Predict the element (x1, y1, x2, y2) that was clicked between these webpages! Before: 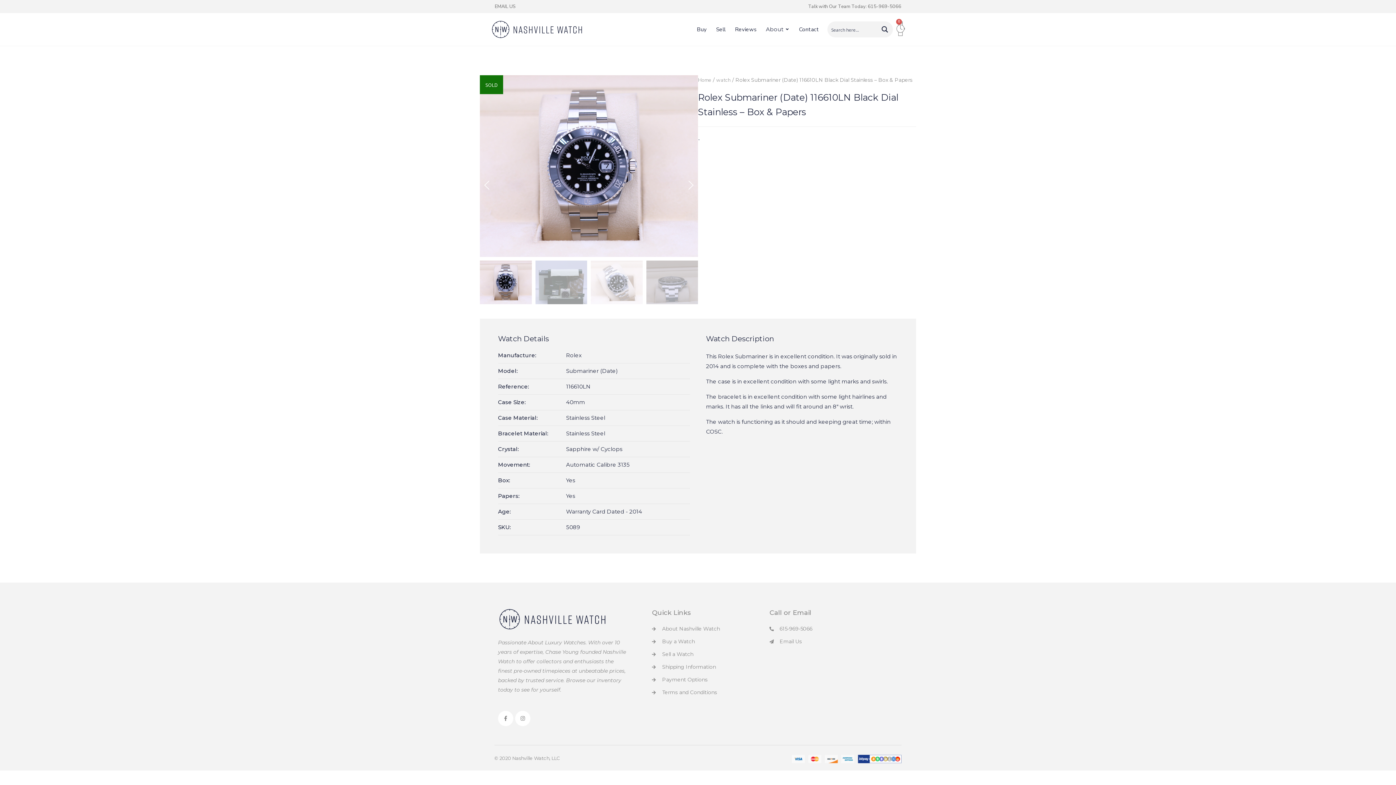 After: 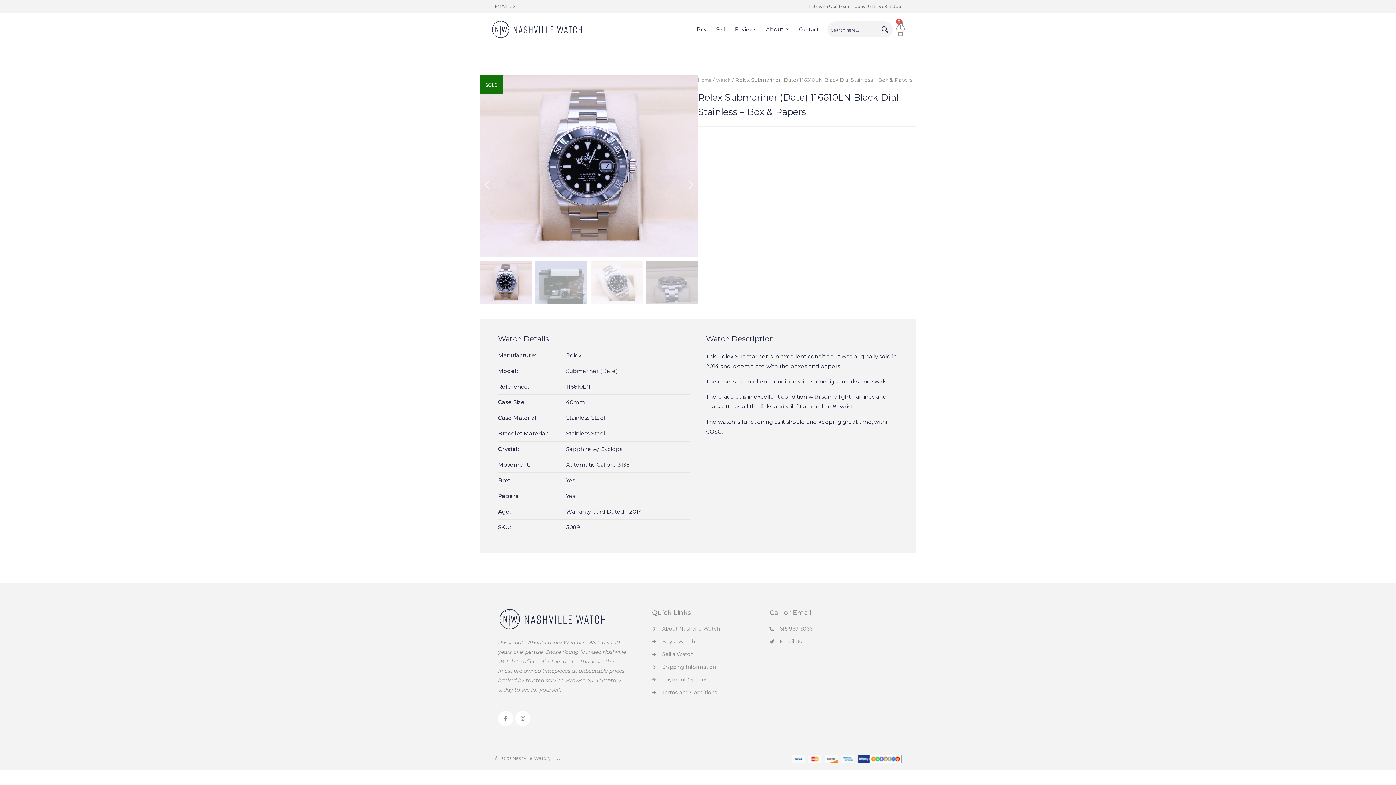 Action: bbox: (769, 625, 898, 633) label: 615-969-5066